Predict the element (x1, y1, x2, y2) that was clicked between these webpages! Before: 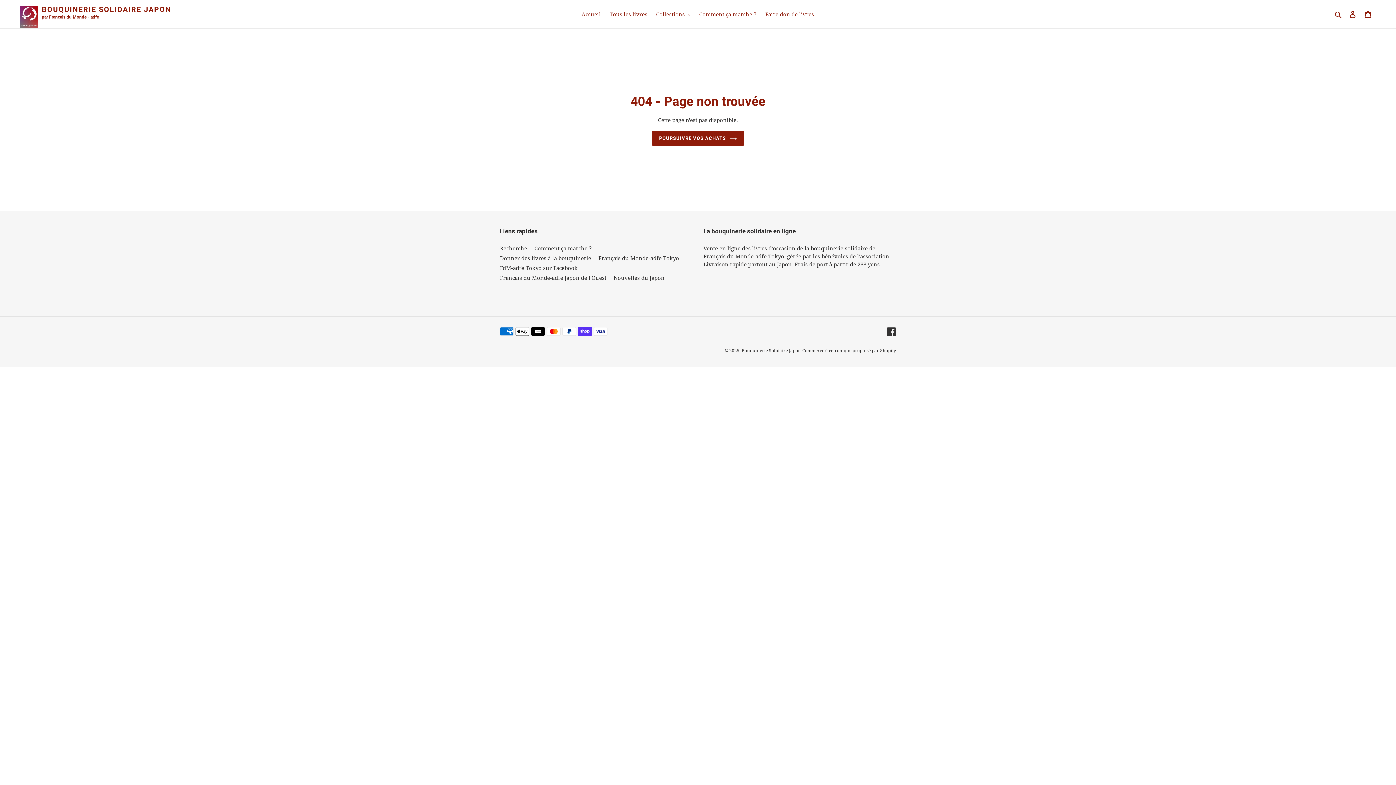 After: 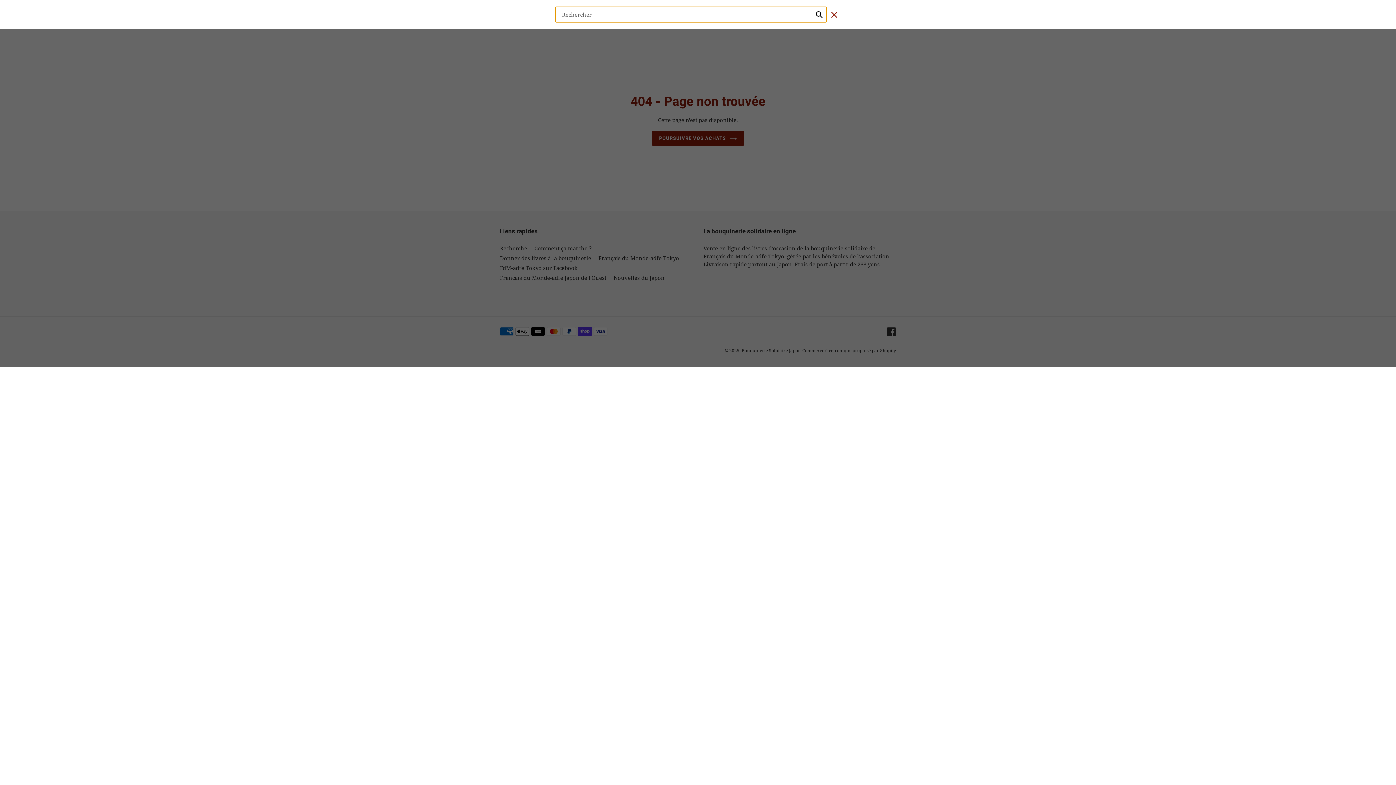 Action: bbox: (1332, 9, 1345, 18) label: Rechercher